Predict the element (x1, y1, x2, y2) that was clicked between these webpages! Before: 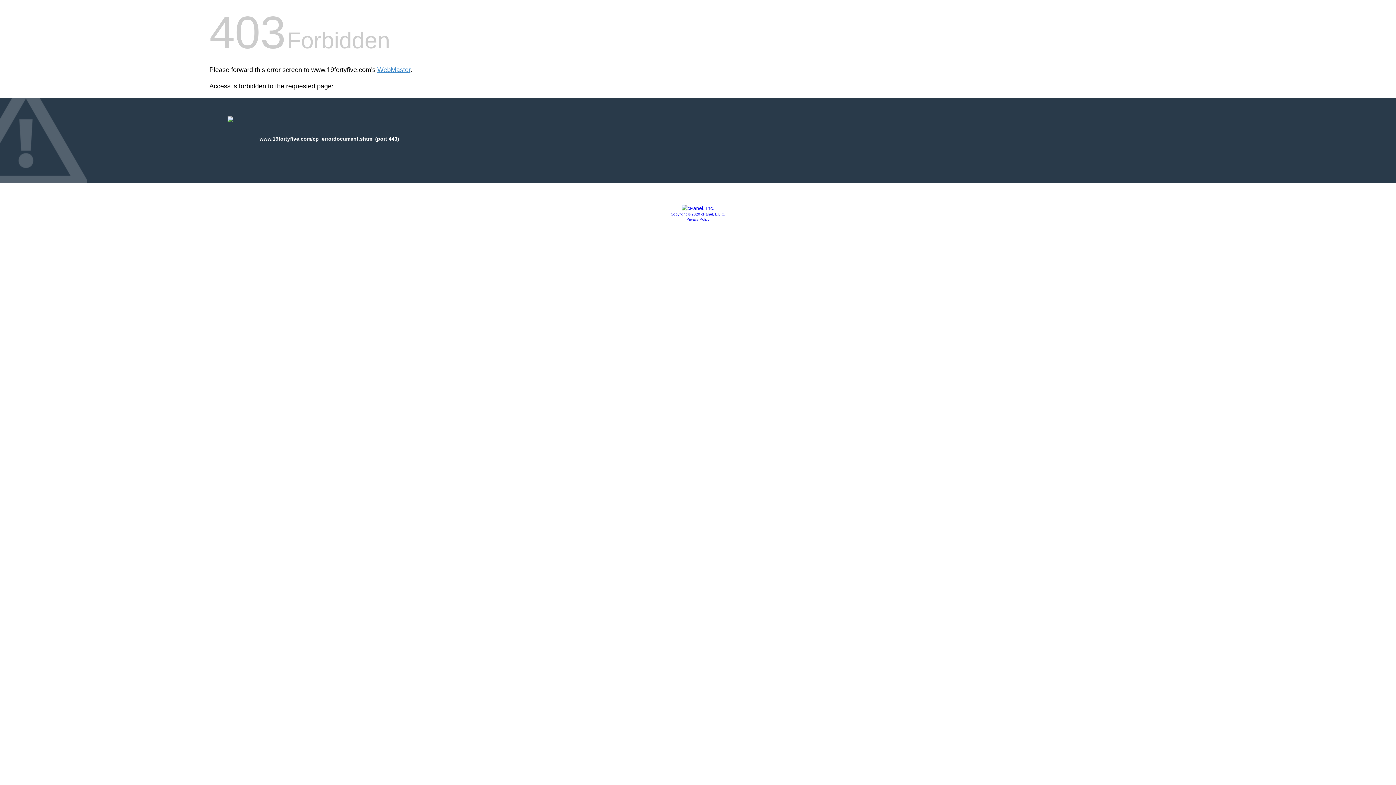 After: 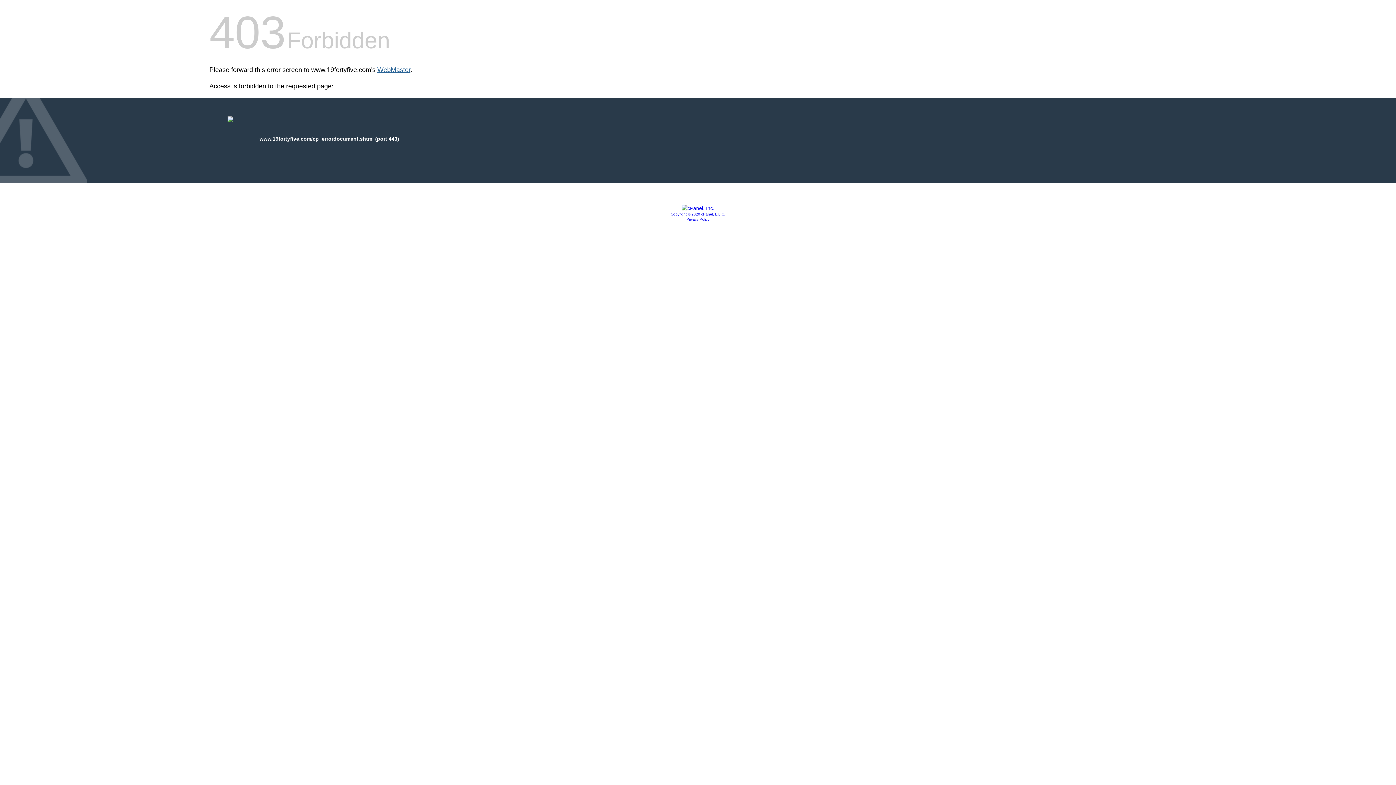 Action: label: WebMaster bbox: (377, 66, 410, 73)